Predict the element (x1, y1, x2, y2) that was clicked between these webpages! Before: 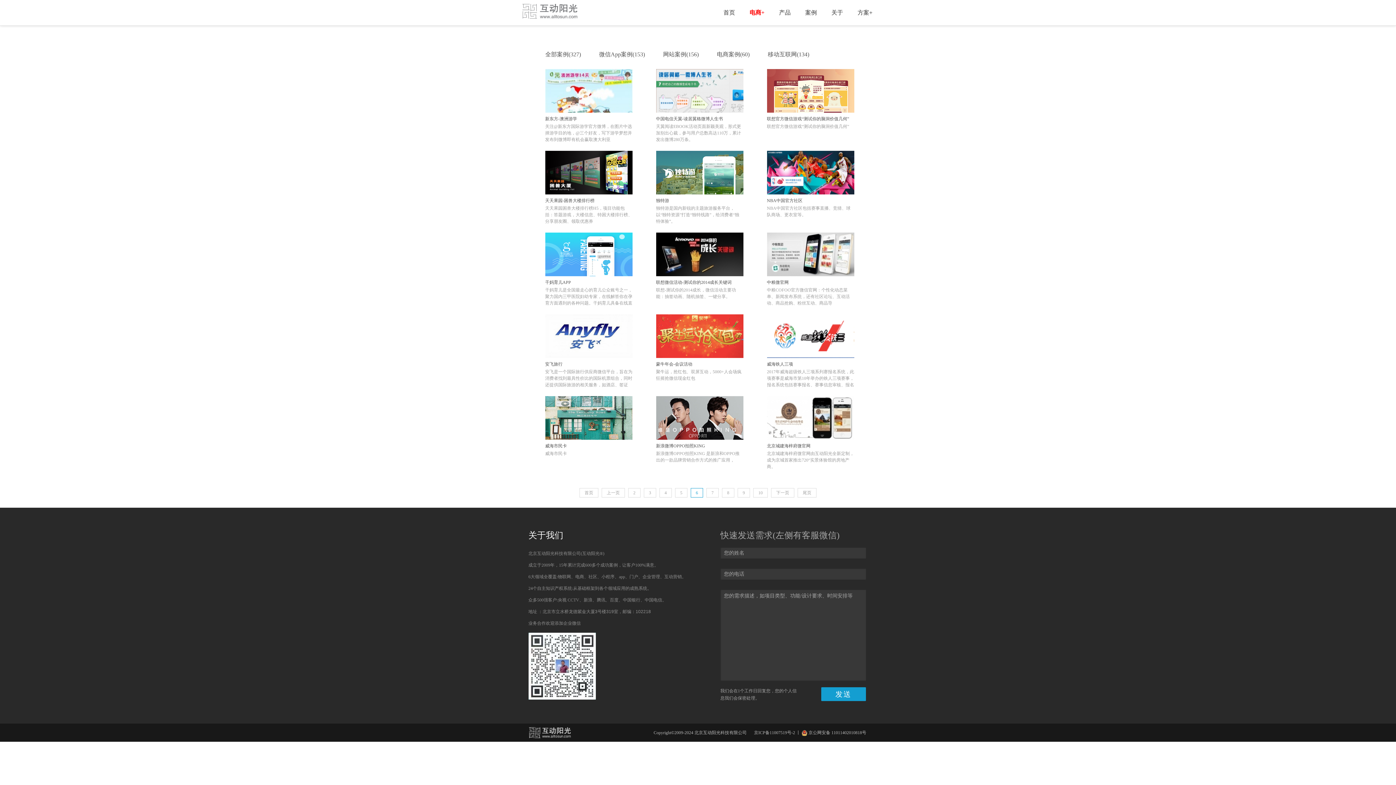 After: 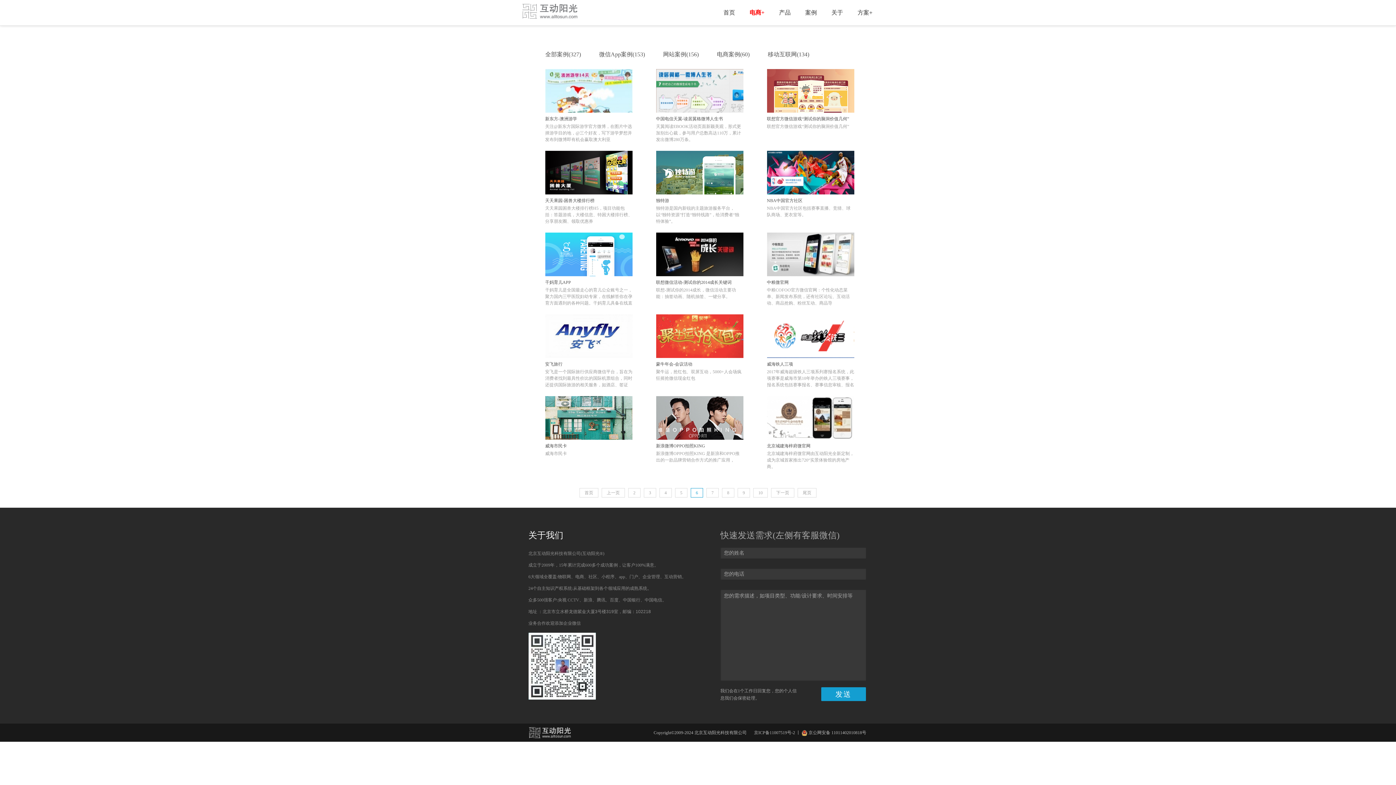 Action: label: 中国电信天翼-读居翼格微博人生书 bbox: (656, 116, 723, 121)